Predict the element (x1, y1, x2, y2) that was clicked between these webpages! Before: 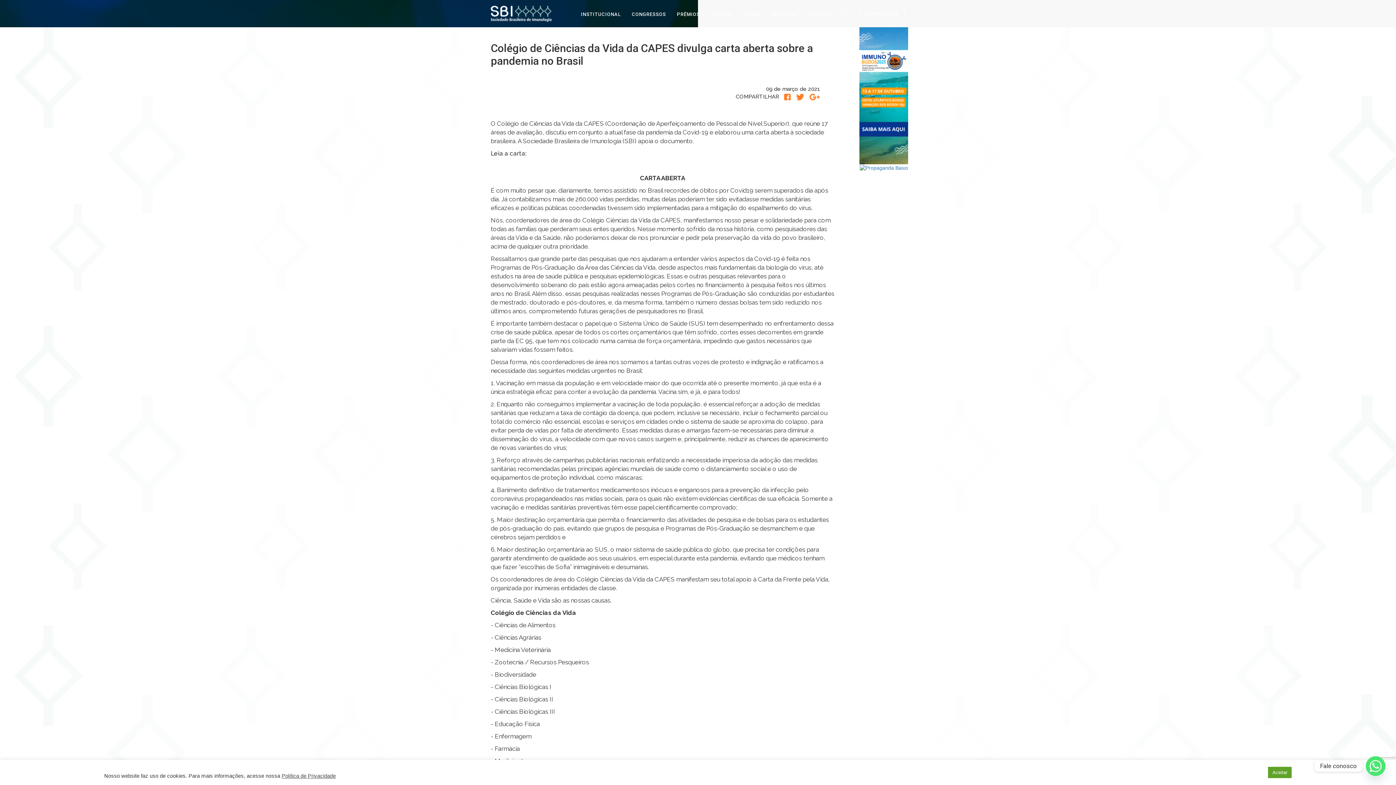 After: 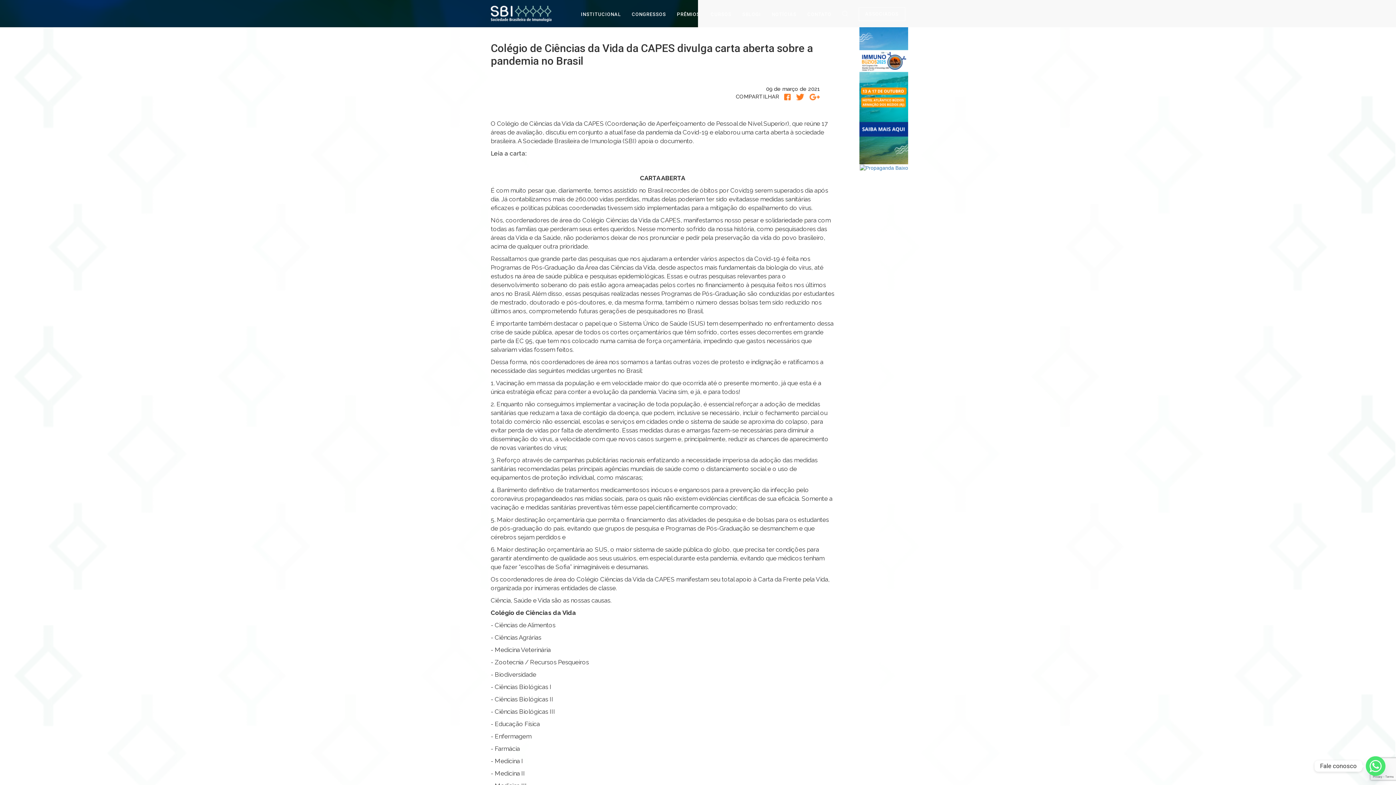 Action: bbox: (1268, 767, 1292, 778) label: Aceitar